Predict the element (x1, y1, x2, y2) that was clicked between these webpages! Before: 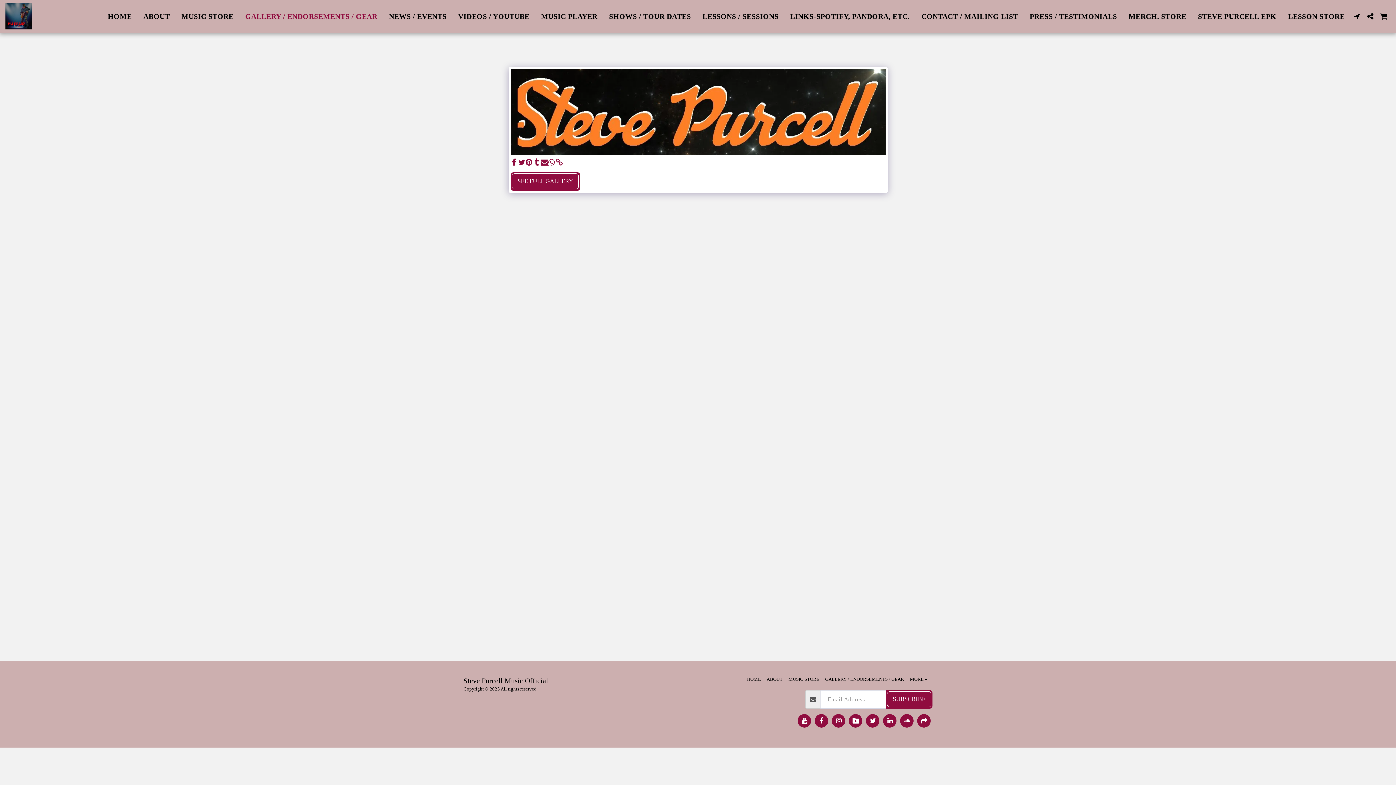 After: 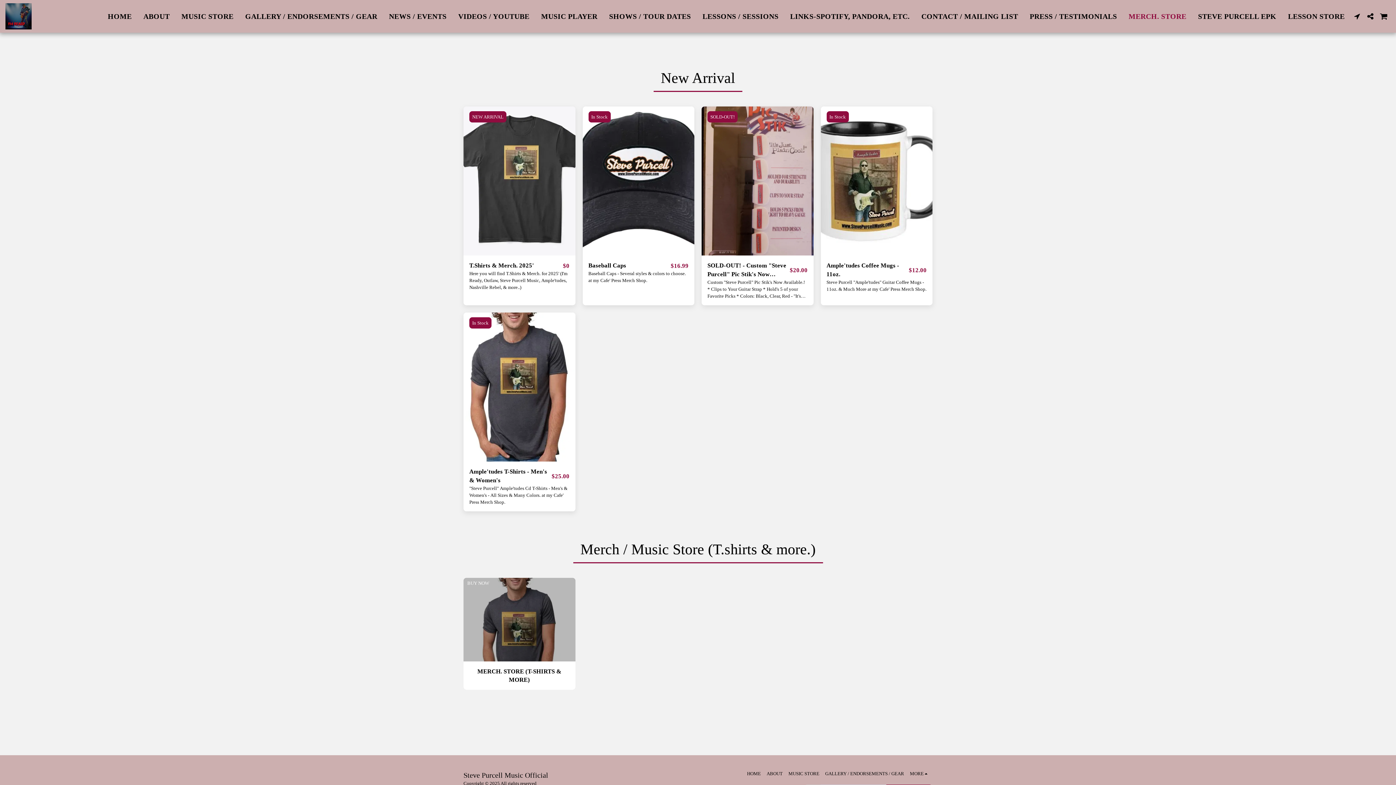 Action: bbox: (1123, 8, 1192, 23) label: MERCH. STORE